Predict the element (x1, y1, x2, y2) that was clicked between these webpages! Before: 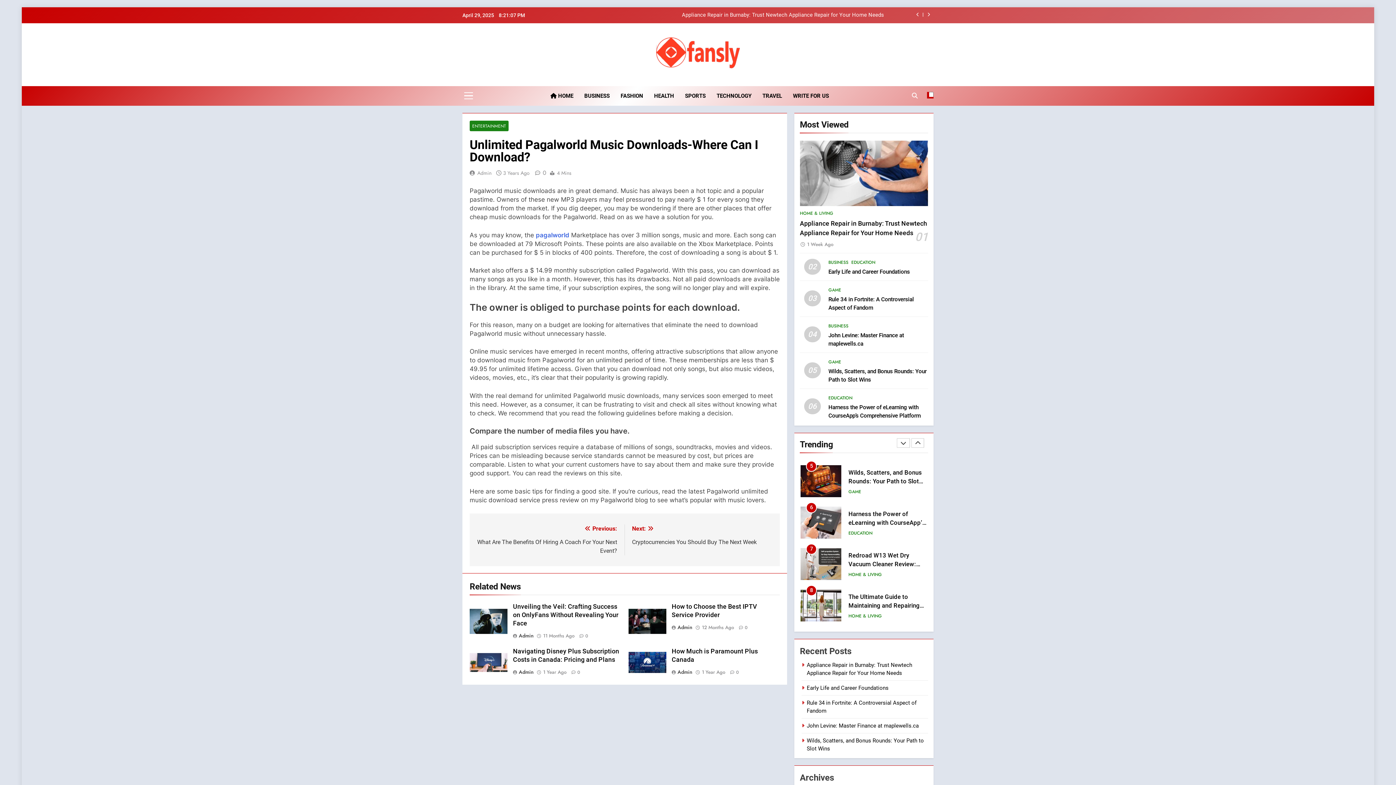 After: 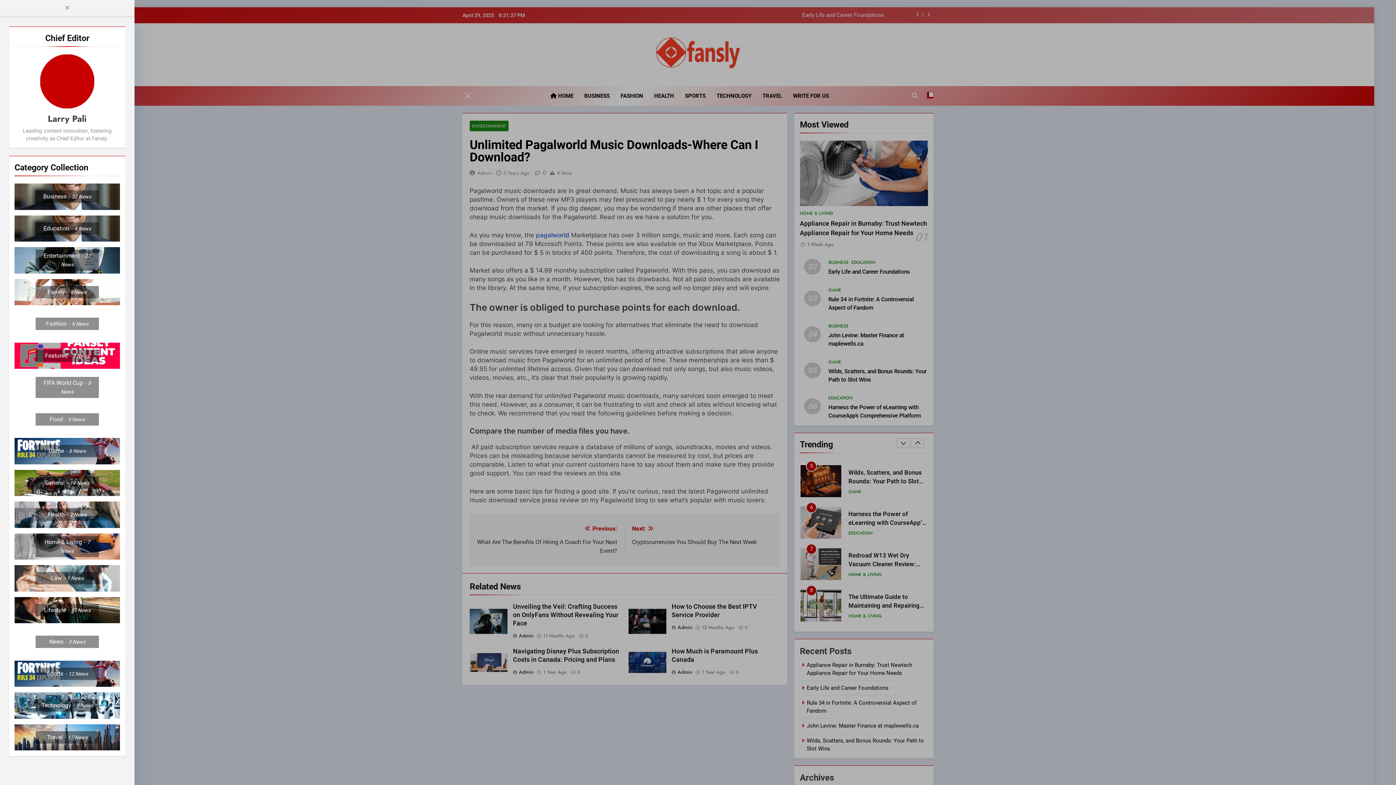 Action: bbox: (464, 91, 473, 100)